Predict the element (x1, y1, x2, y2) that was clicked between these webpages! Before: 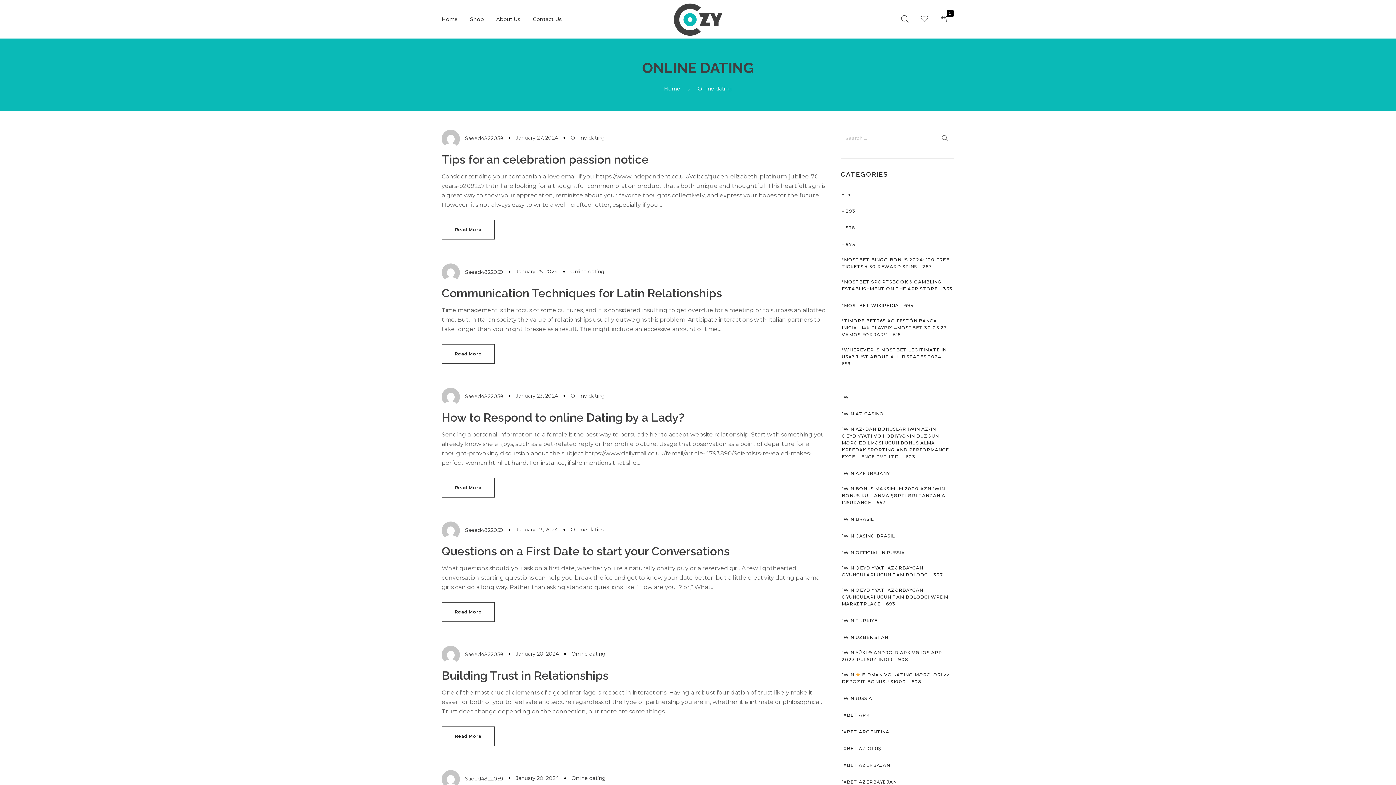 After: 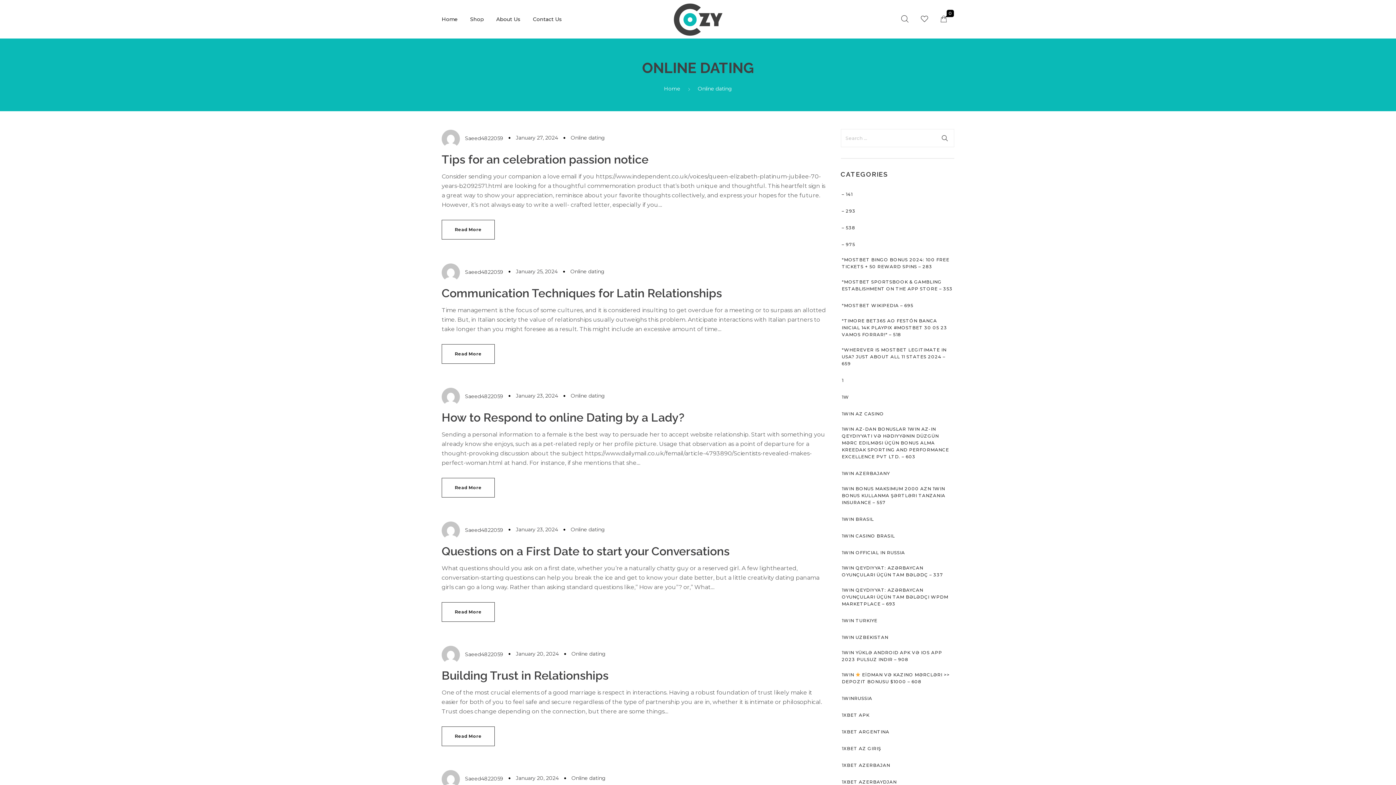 Action: label: Online dating bbox: (570, 134, 605, 141)